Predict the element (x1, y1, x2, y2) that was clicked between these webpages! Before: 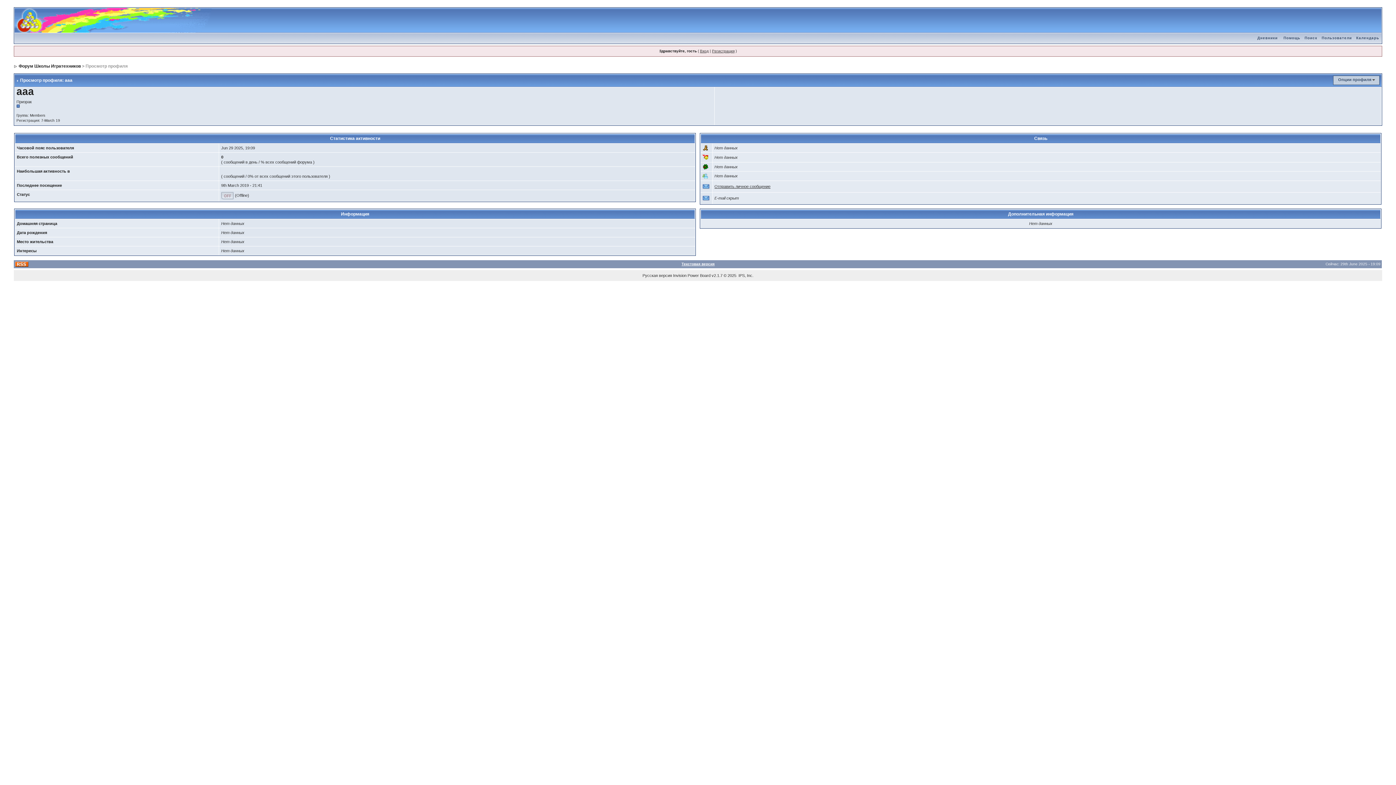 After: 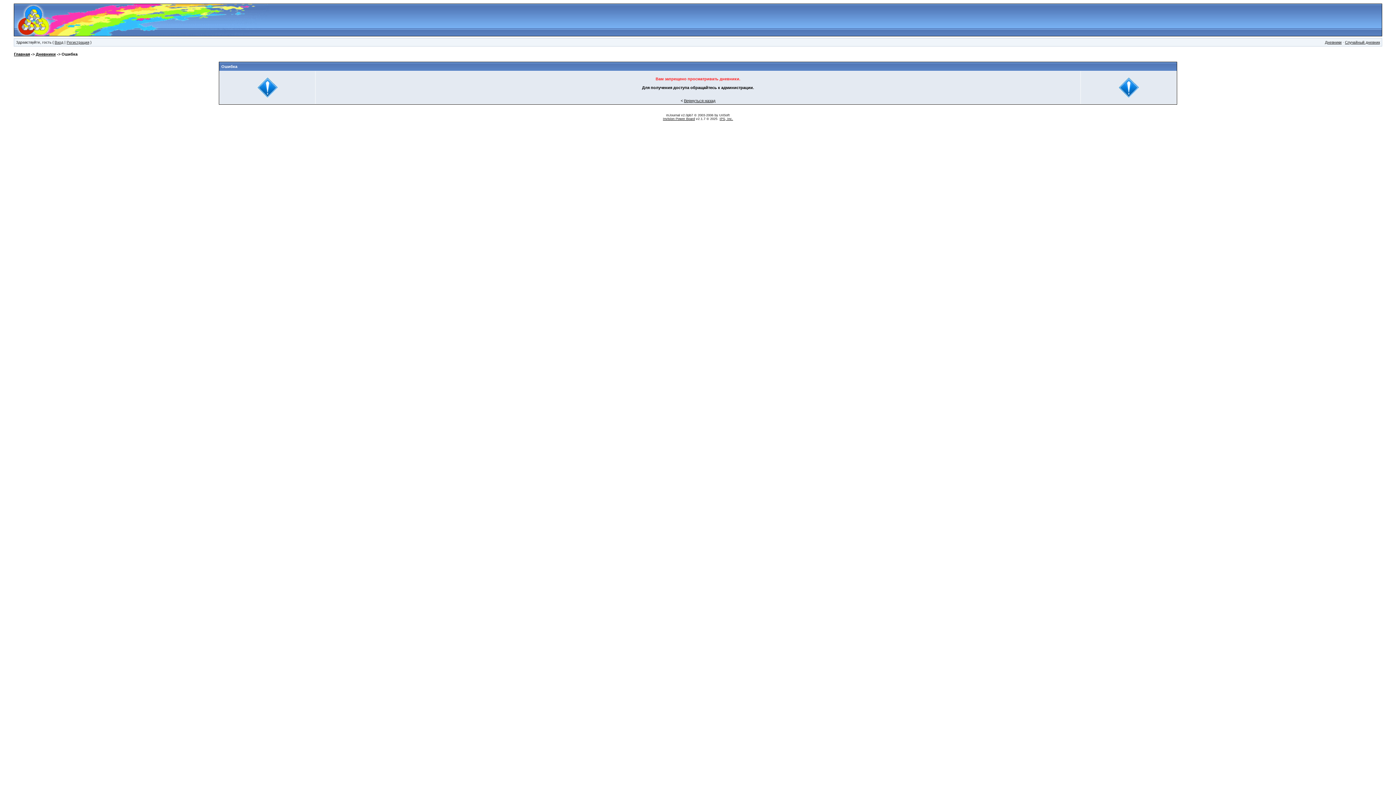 Action: label: Дневники bbox: (1255, 36, 1280, 40)